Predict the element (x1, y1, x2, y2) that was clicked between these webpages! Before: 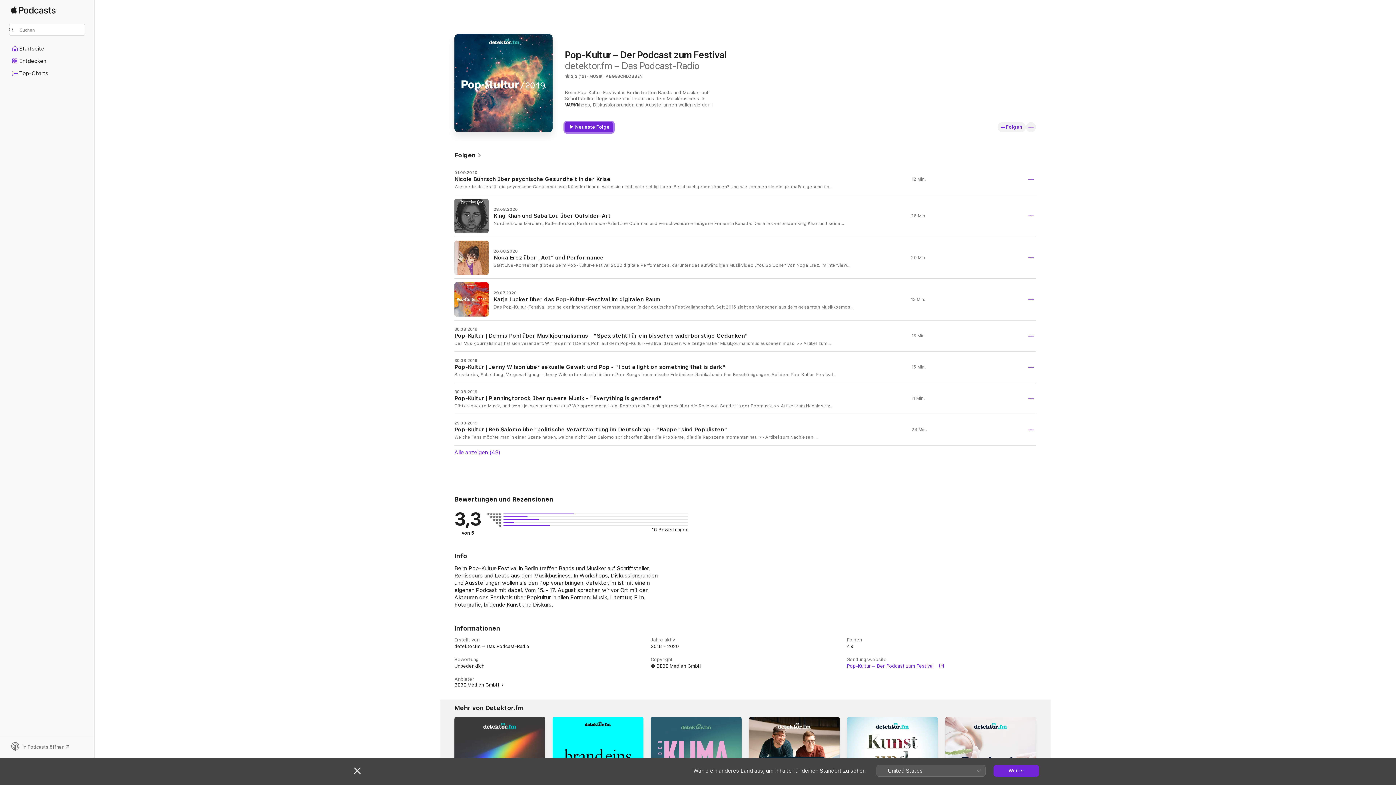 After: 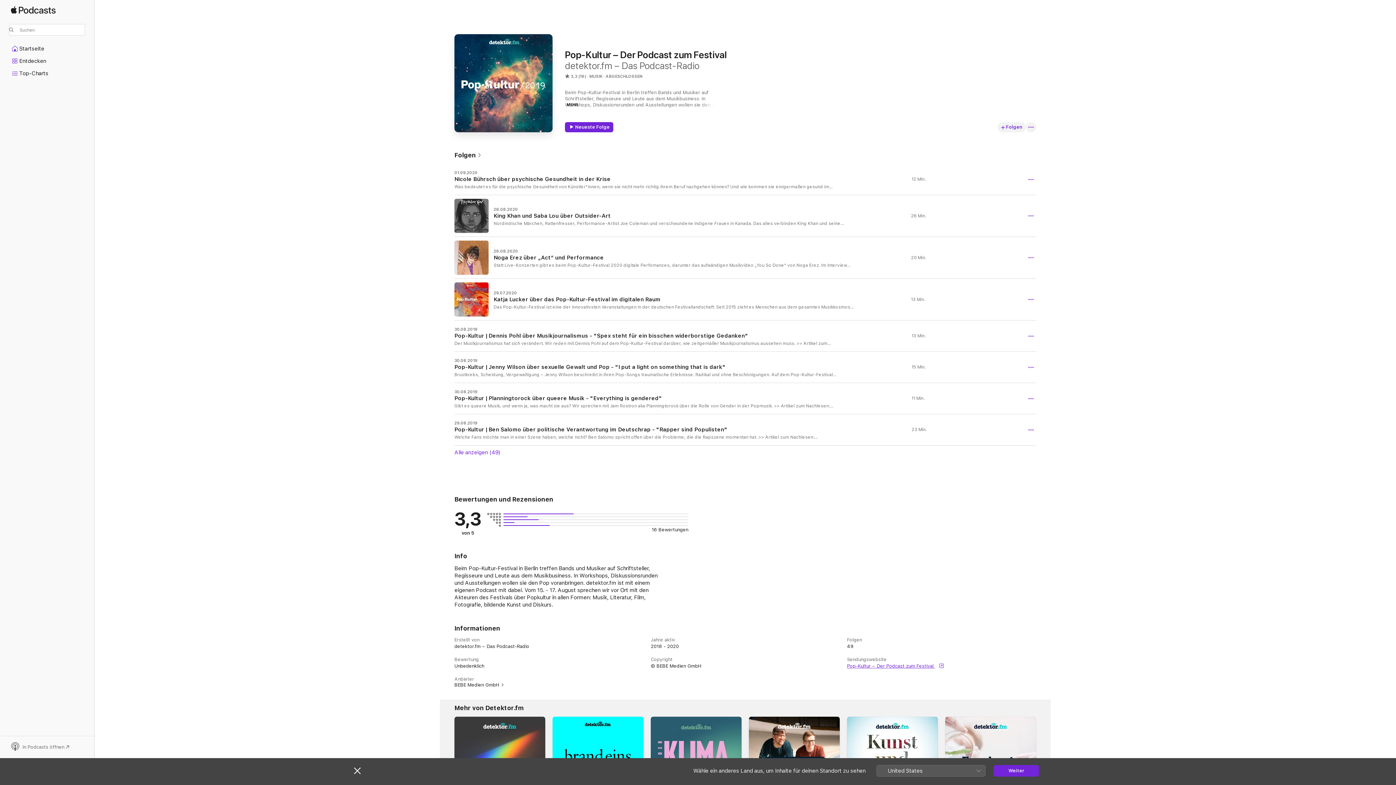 Action: label: Pop-Kultur – Der Podcast zum Festival  bbox: (847, 663, 1036, 669)